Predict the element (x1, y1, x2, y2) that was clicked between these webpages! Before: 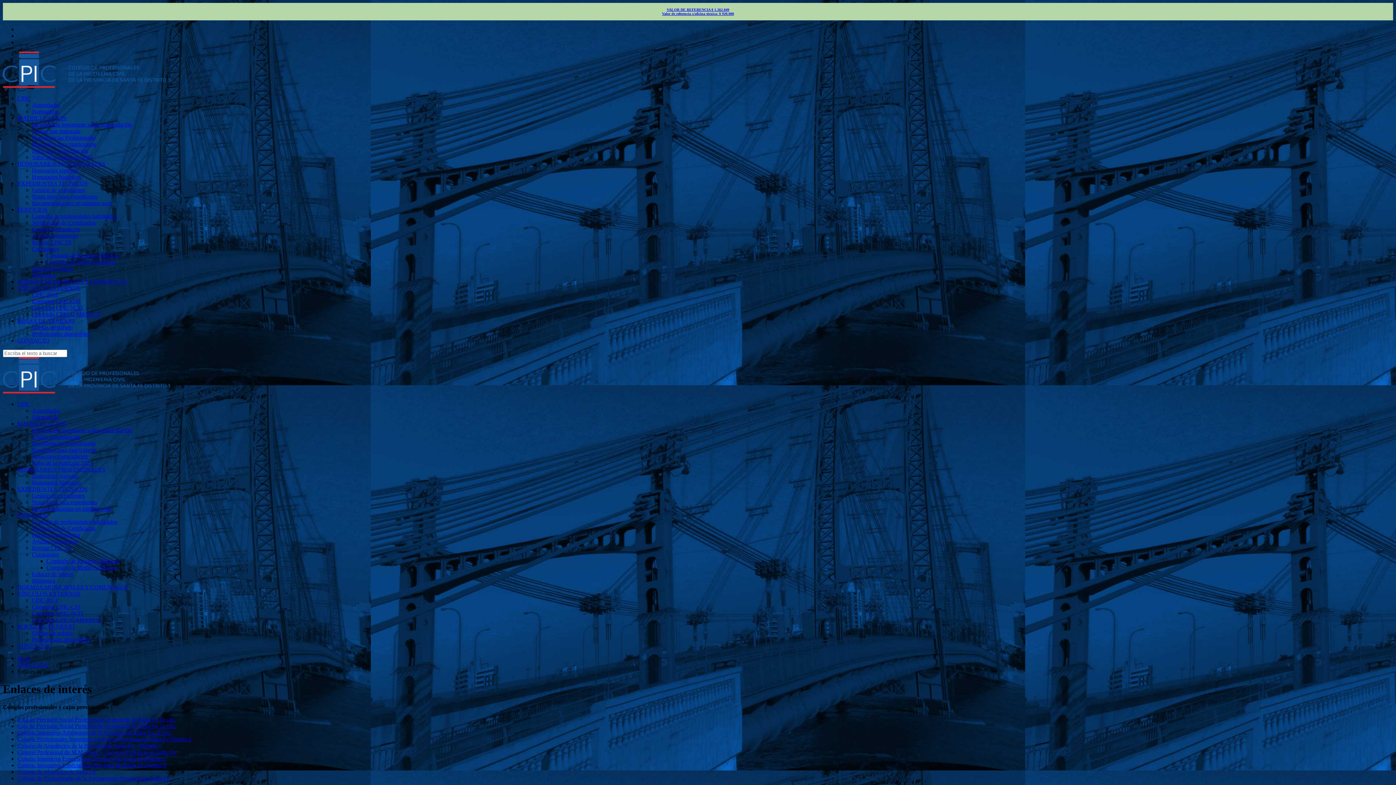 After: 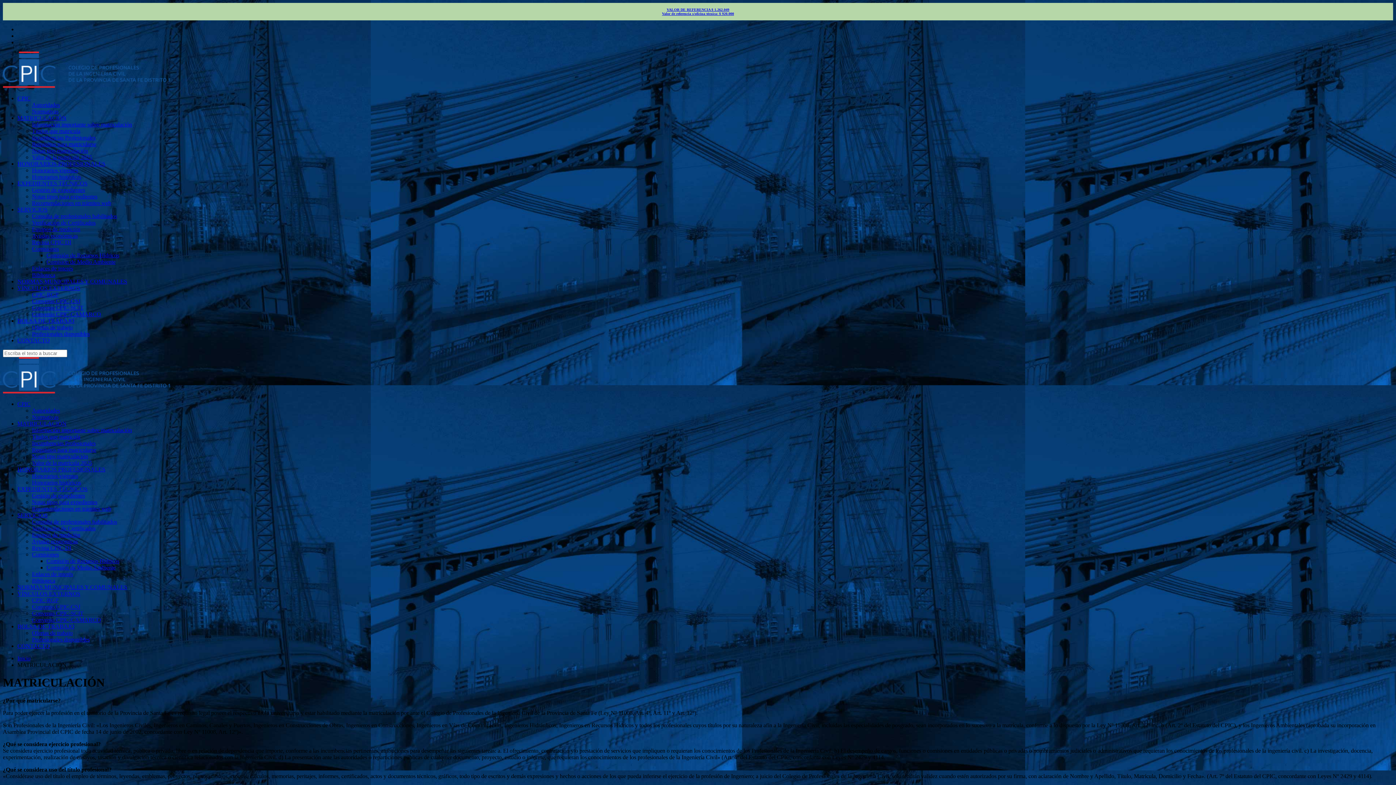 Action: bbox: (17, 114, 66, 121) label: MATRICULACIÓN